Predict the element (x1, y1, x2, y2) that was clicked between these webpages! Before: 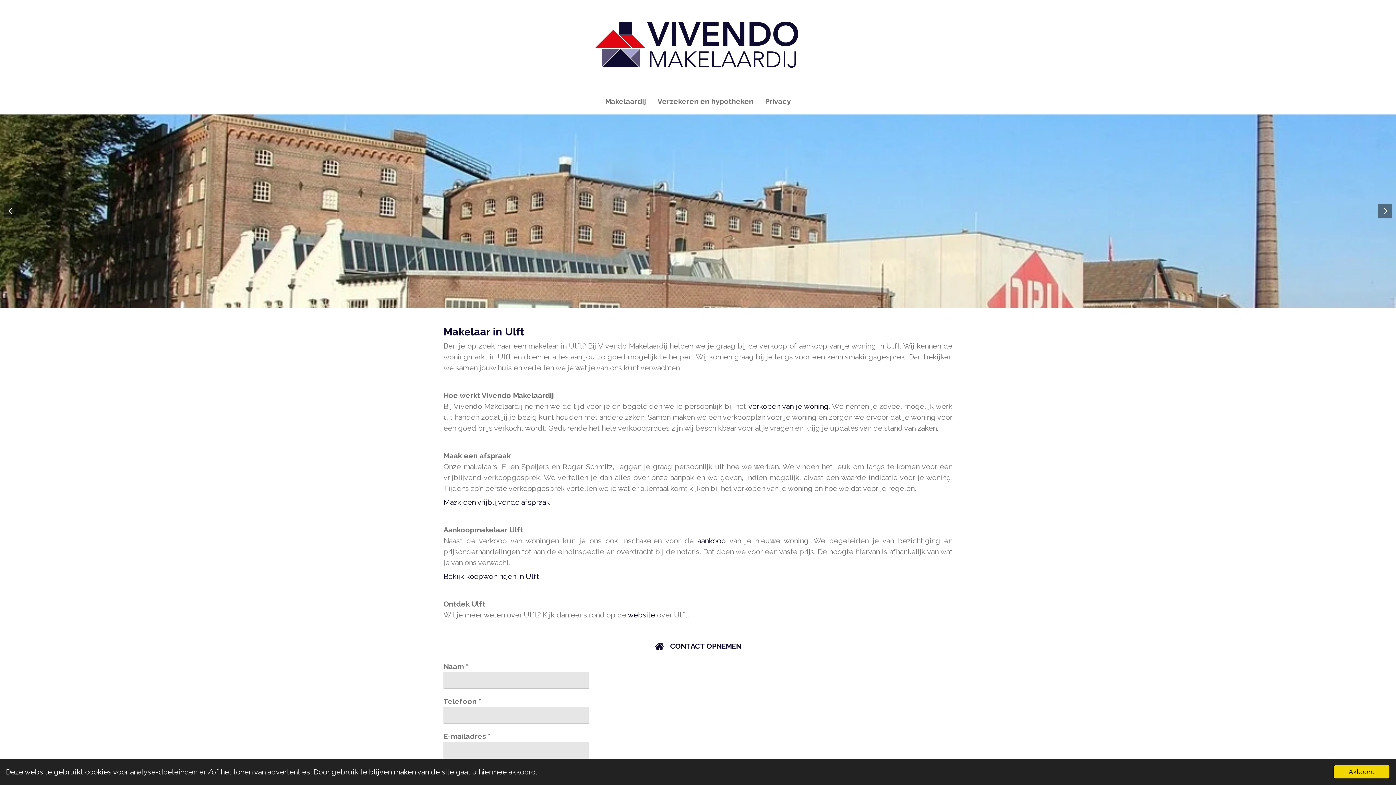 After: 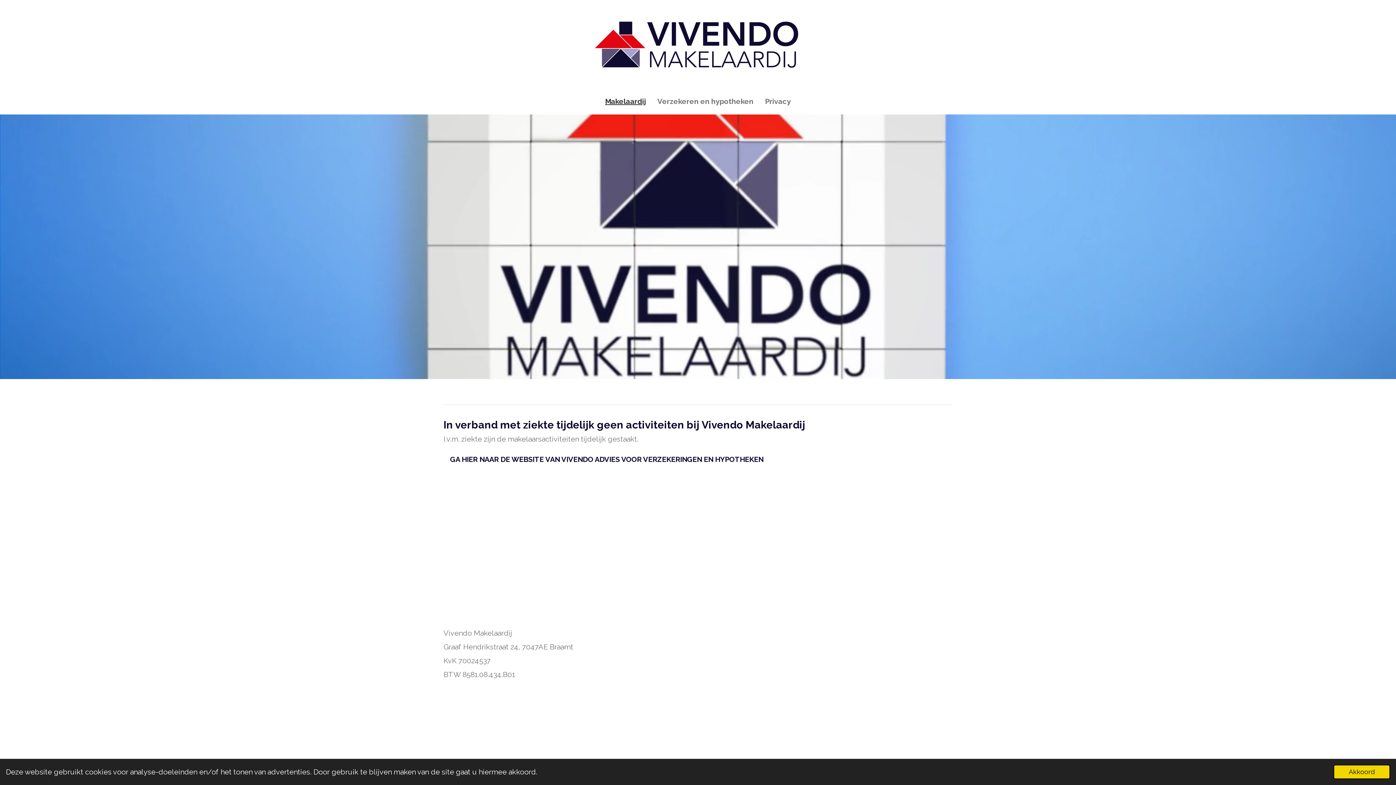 Action: bbox: (697, 536, 726, 545) label: aankoop